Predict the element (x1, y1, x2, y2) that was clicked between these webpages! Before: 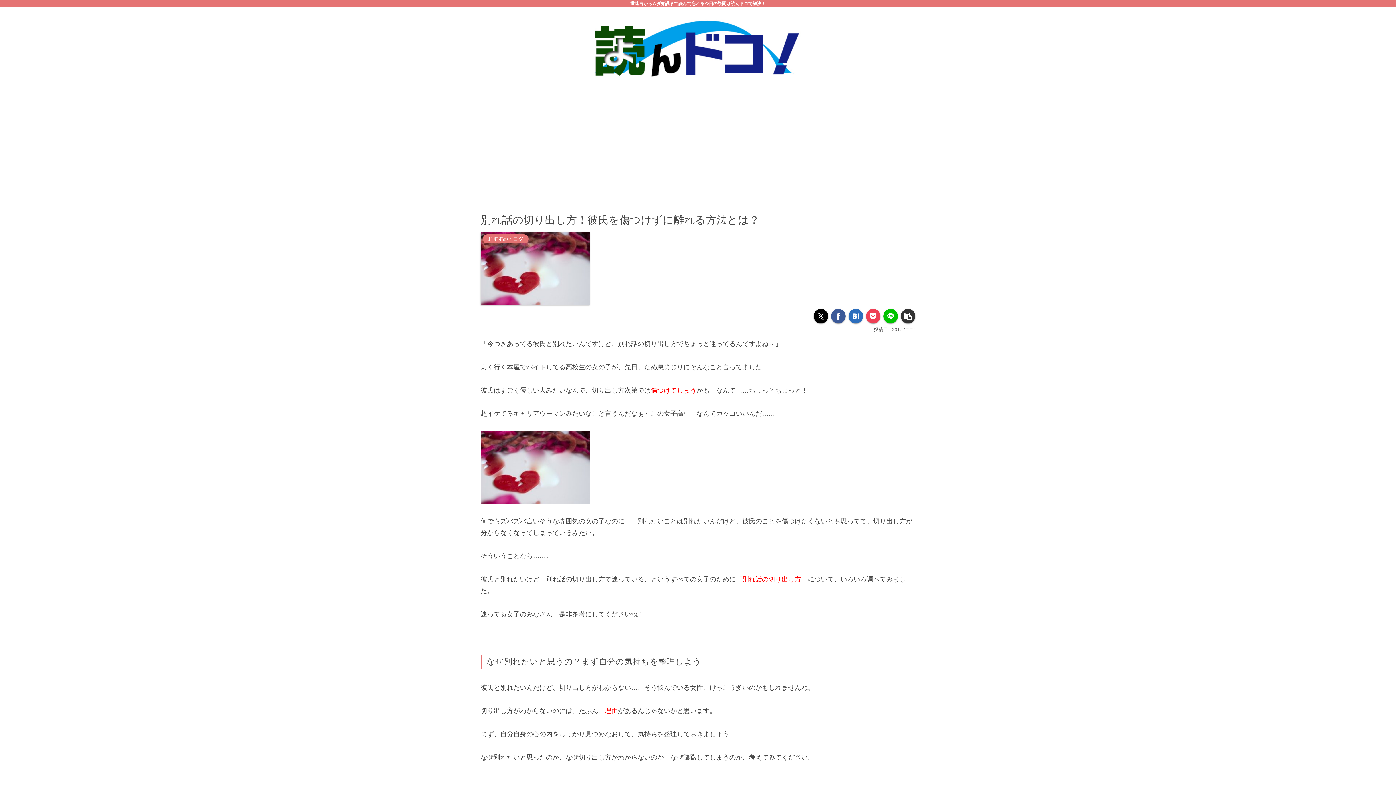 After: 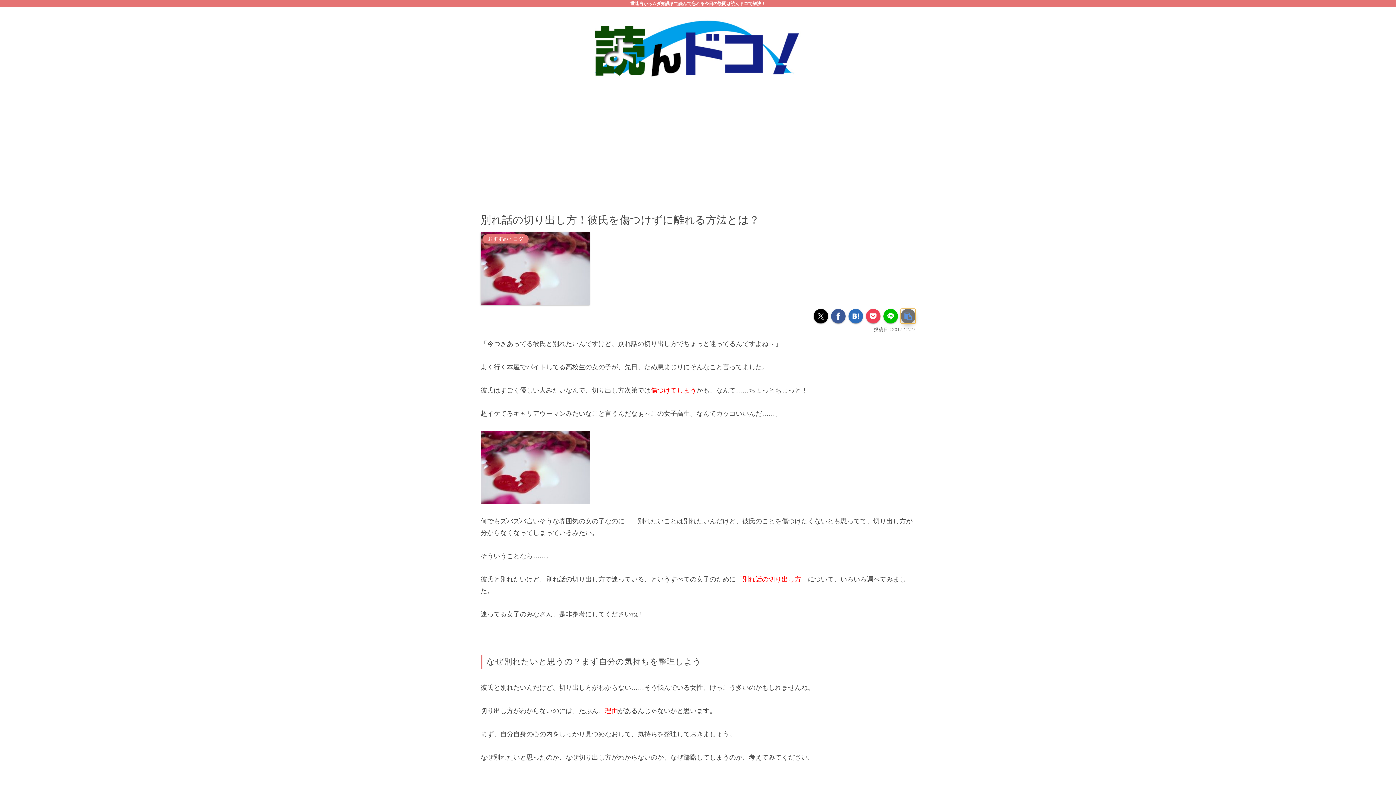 Action: bbox: (901, 309, 915, 323) label: タイトルとURLをコピーする